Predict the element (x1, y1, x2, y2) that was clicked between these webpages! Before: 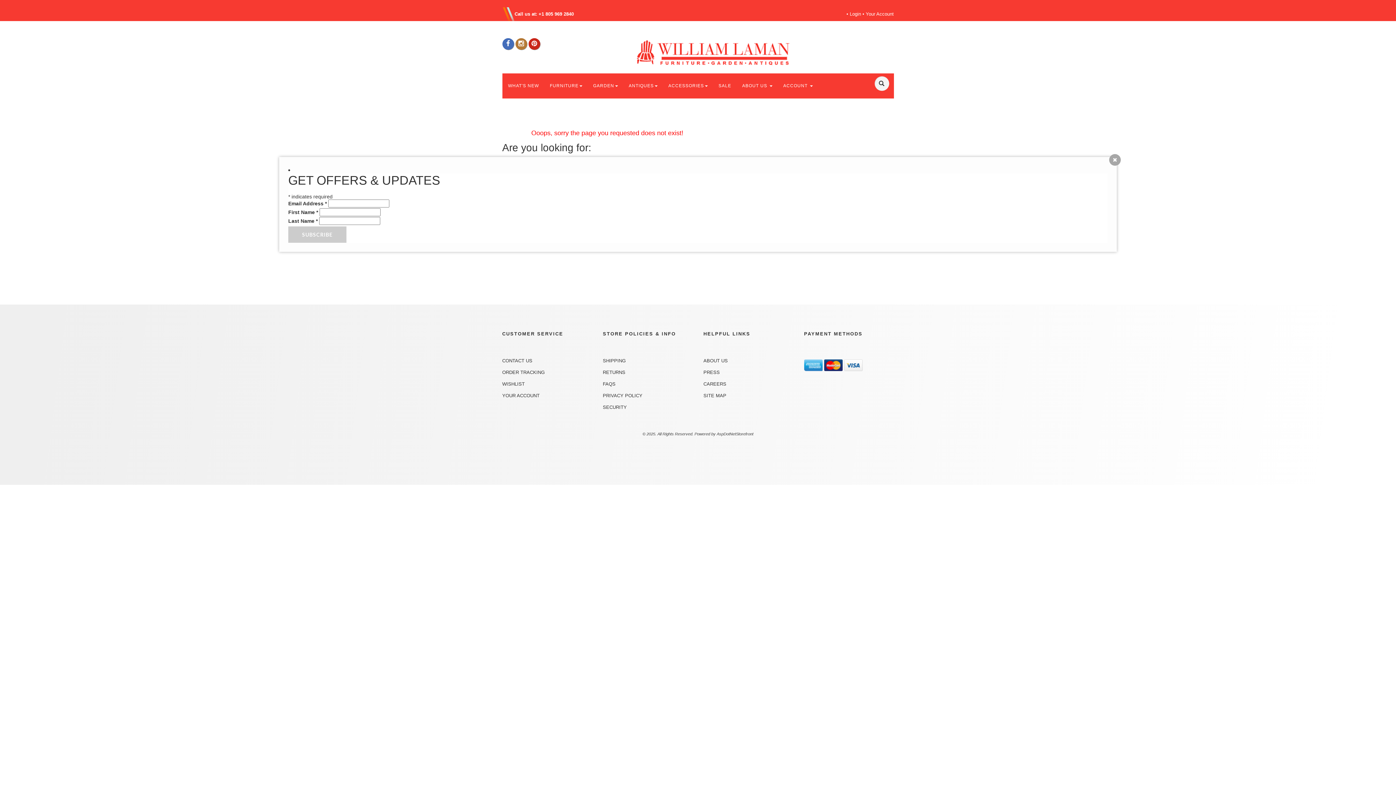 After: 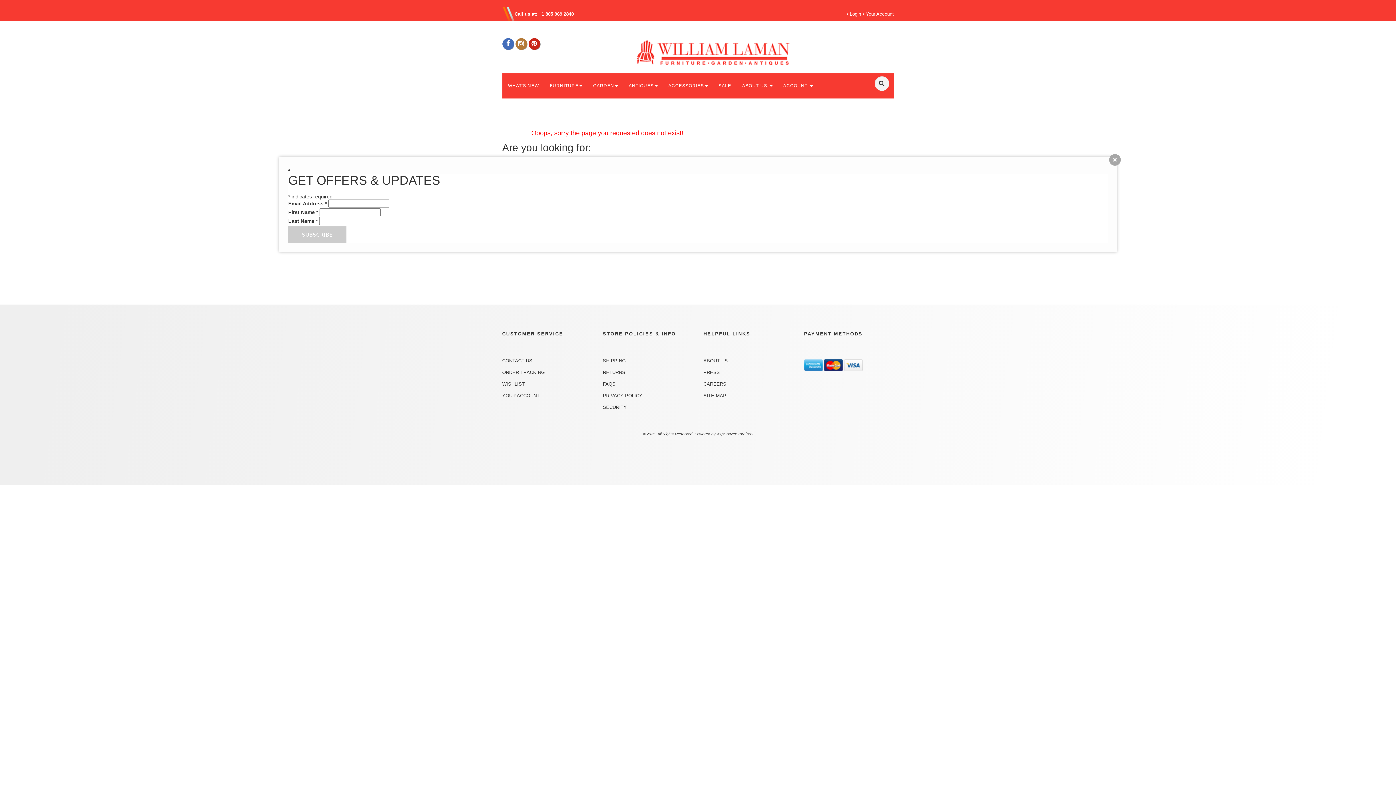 Action: bbox: (502, 40, 514, 46)